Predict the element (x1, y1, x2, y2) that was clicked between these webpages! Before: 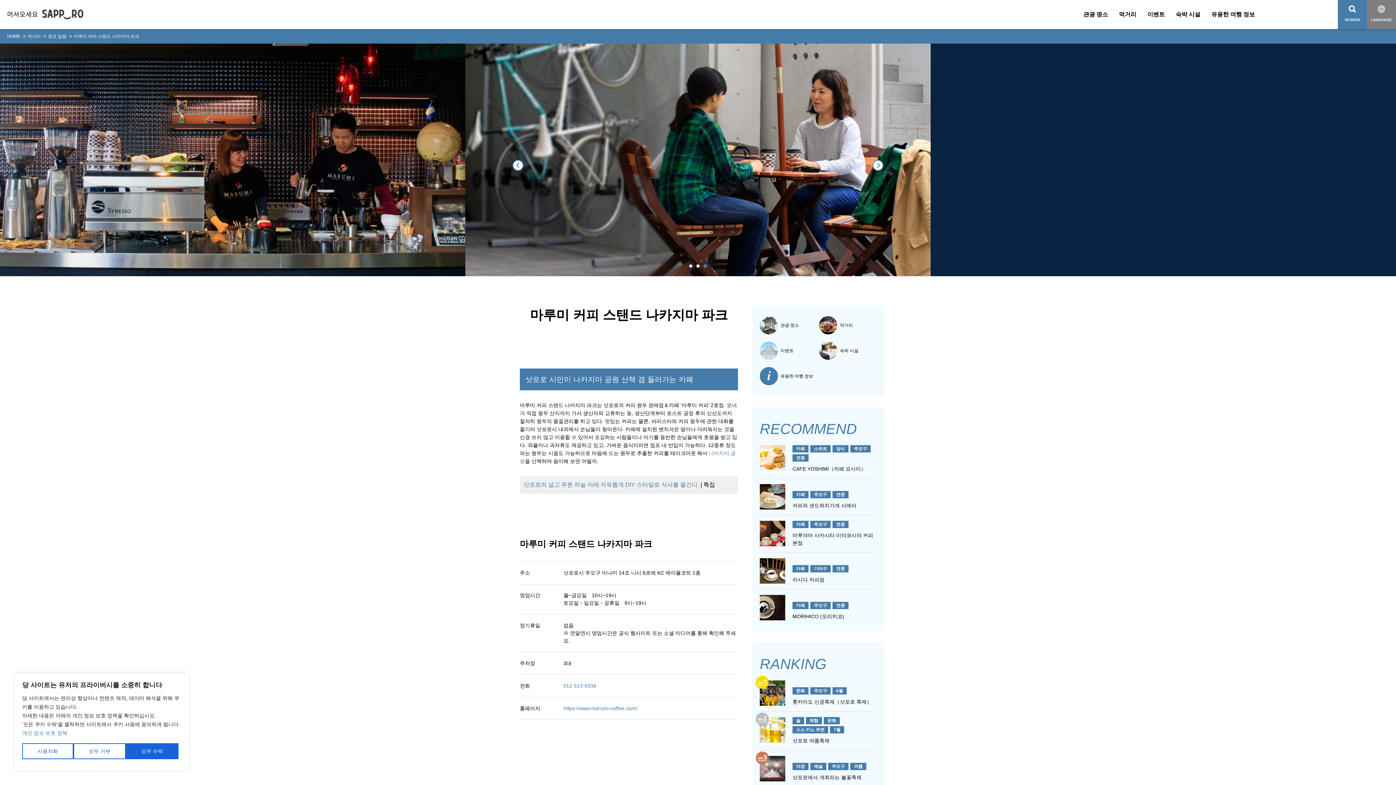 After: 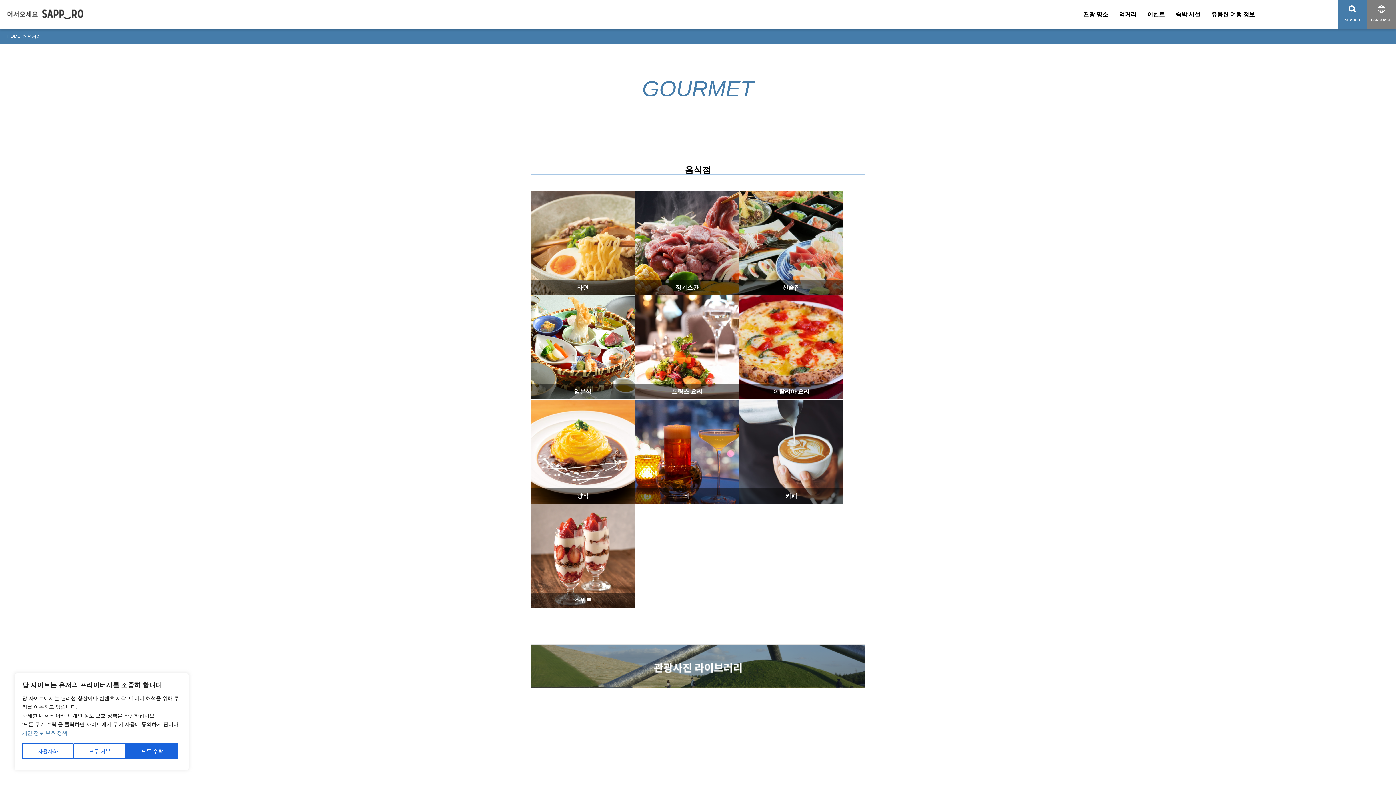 Action: label: 점포 일람 bbox: (48, 32, 66, 40)